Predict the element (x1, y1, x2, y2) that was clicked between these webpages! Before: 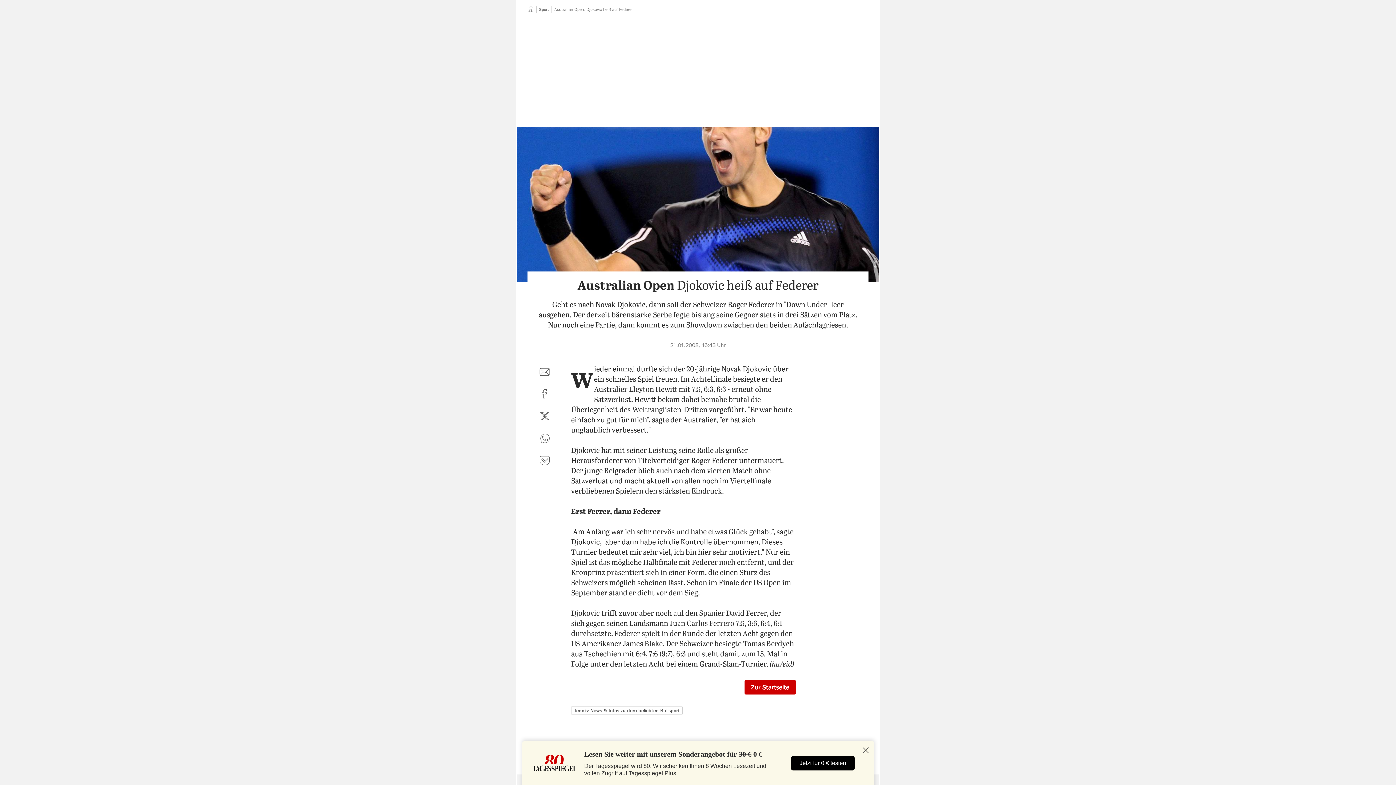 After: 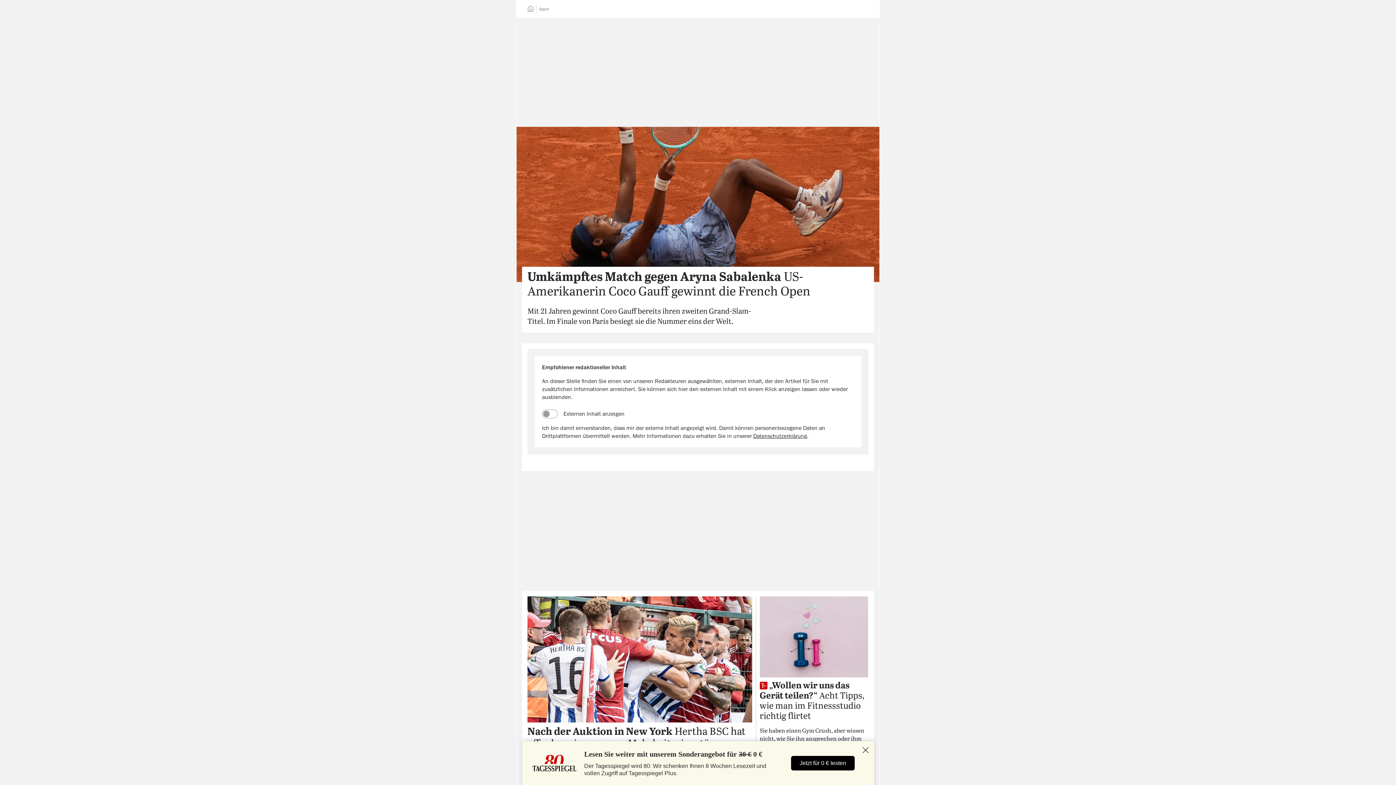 Action: bbox: (539, 7, 549, 11) label: Sport